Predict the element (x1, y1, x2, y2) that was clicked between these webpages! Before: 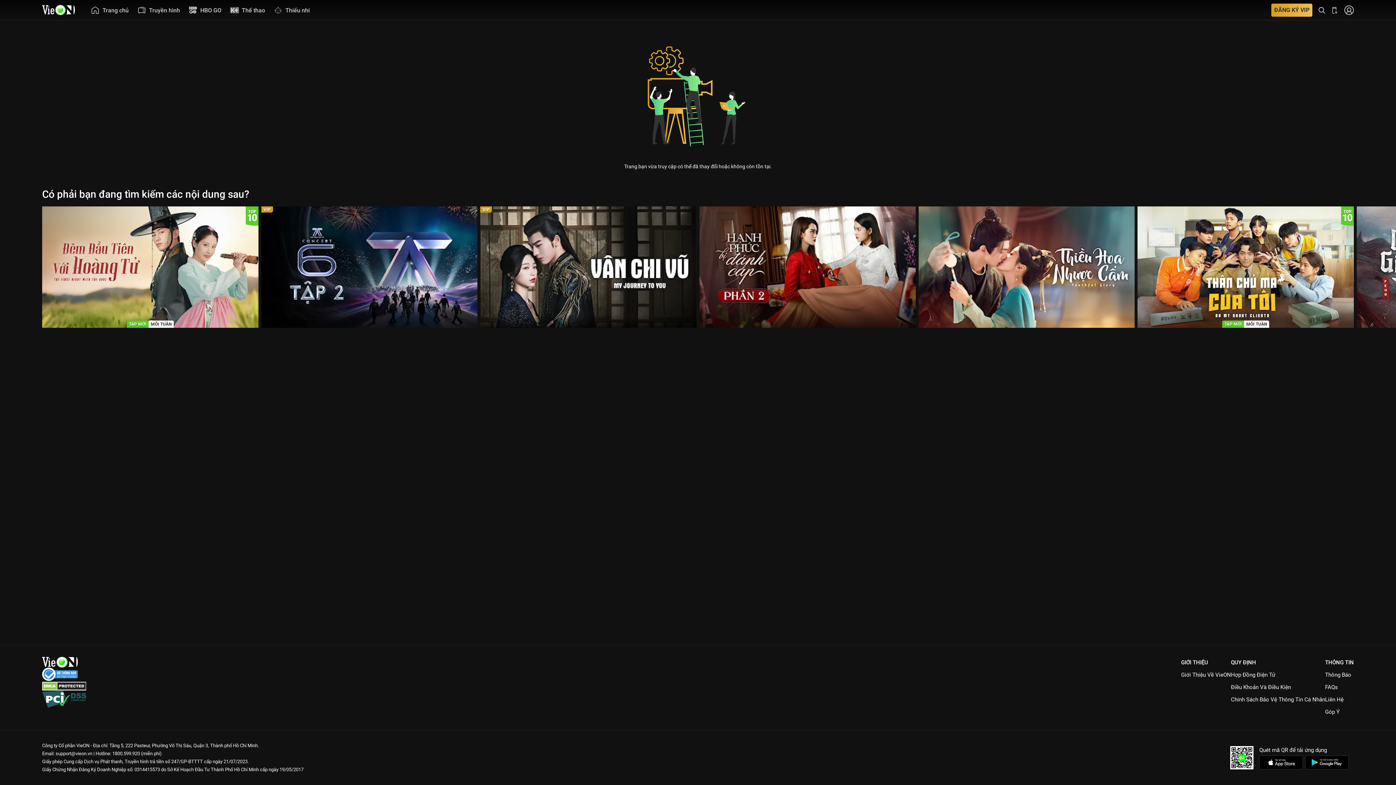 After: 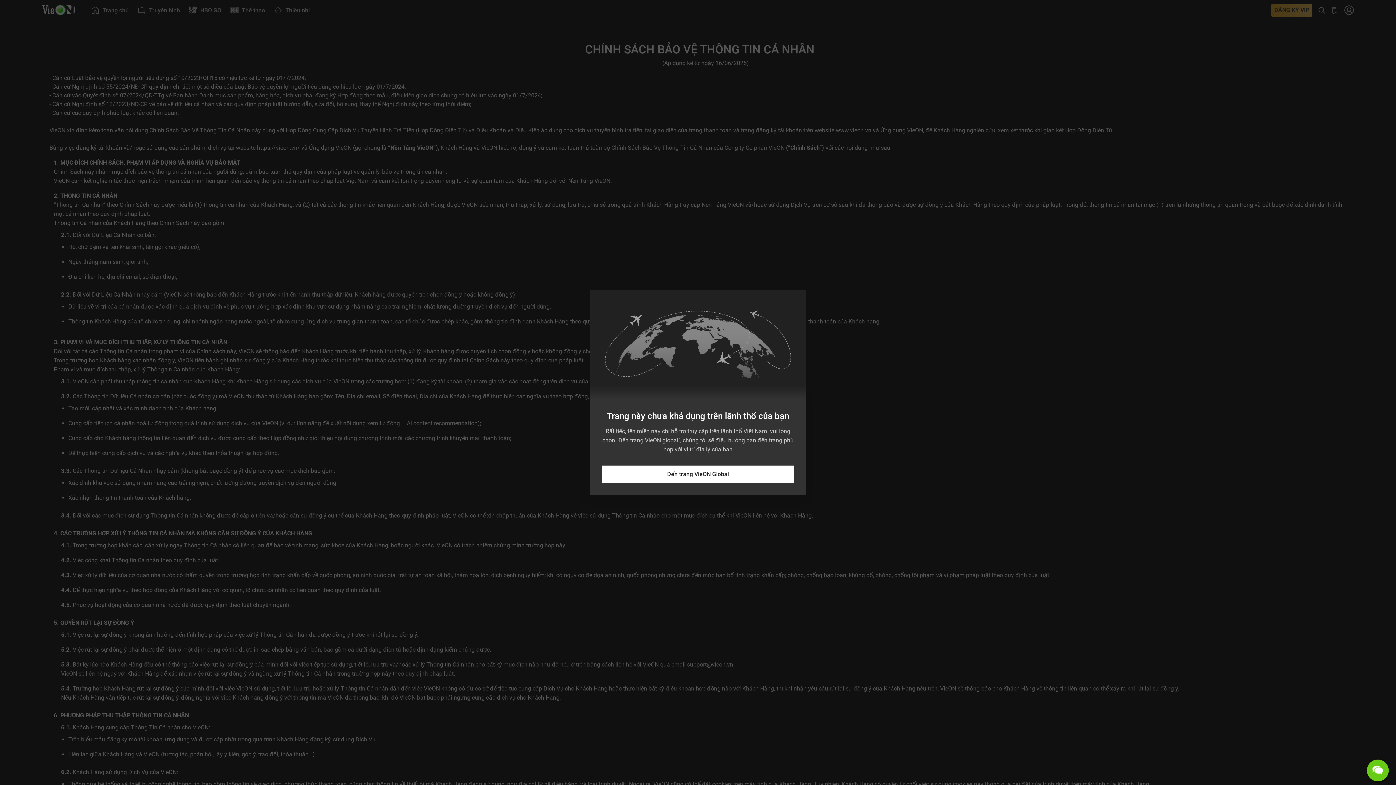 Action: label: Chính Sách Bảo Vệ Thông Tin Cá Nhân bbox: (1231, 696, 1325, 703)